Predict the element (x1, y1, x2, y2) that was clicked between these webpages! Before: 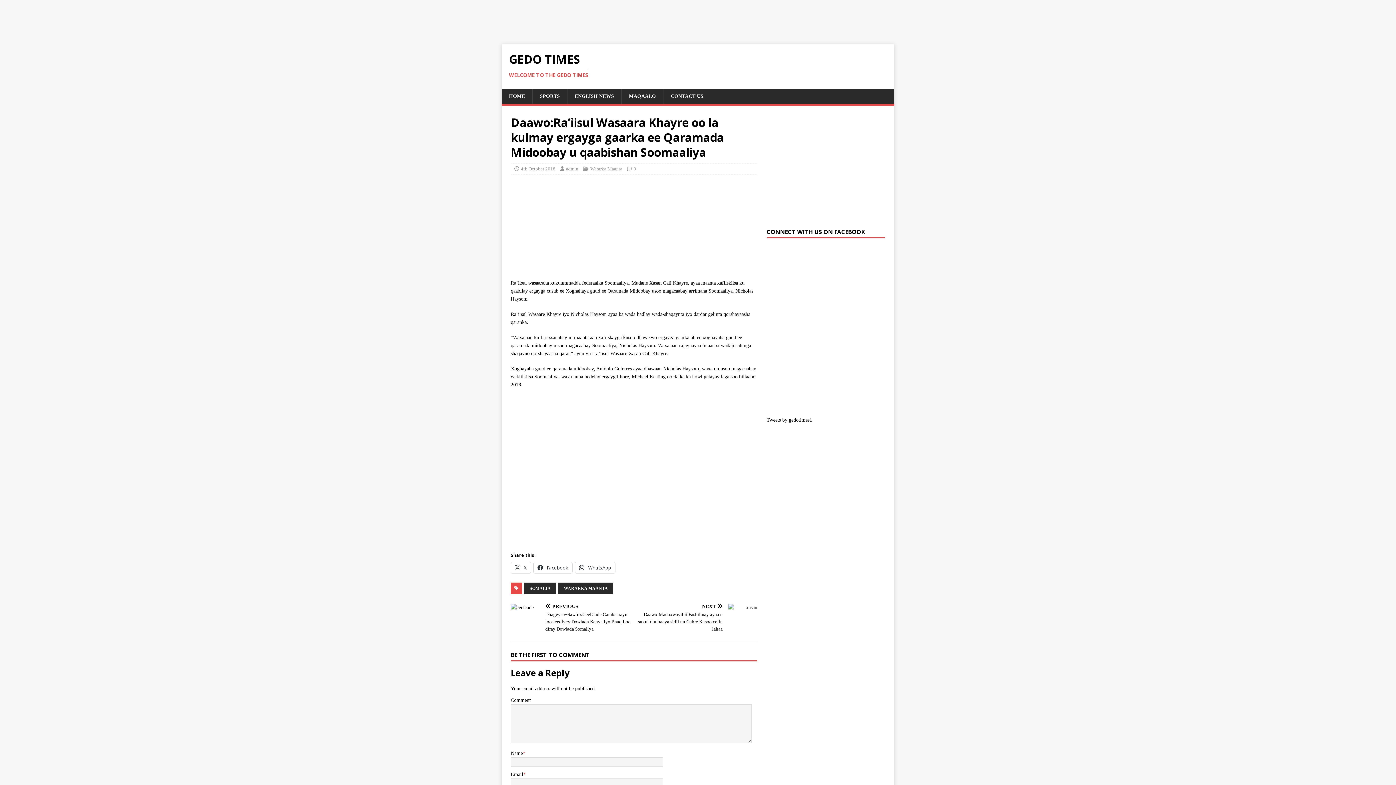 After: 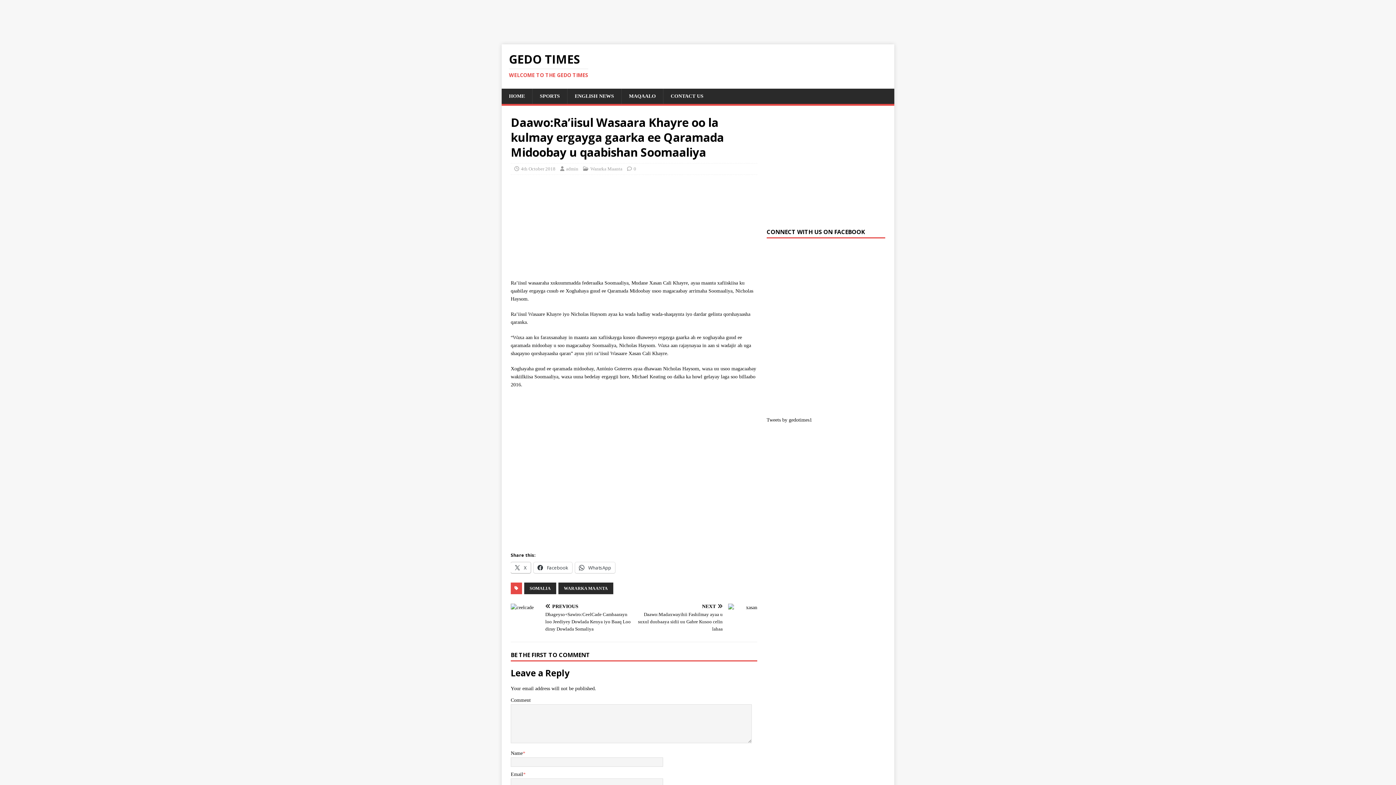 Action: label:  X bbox: (510, 562, 530, 573)